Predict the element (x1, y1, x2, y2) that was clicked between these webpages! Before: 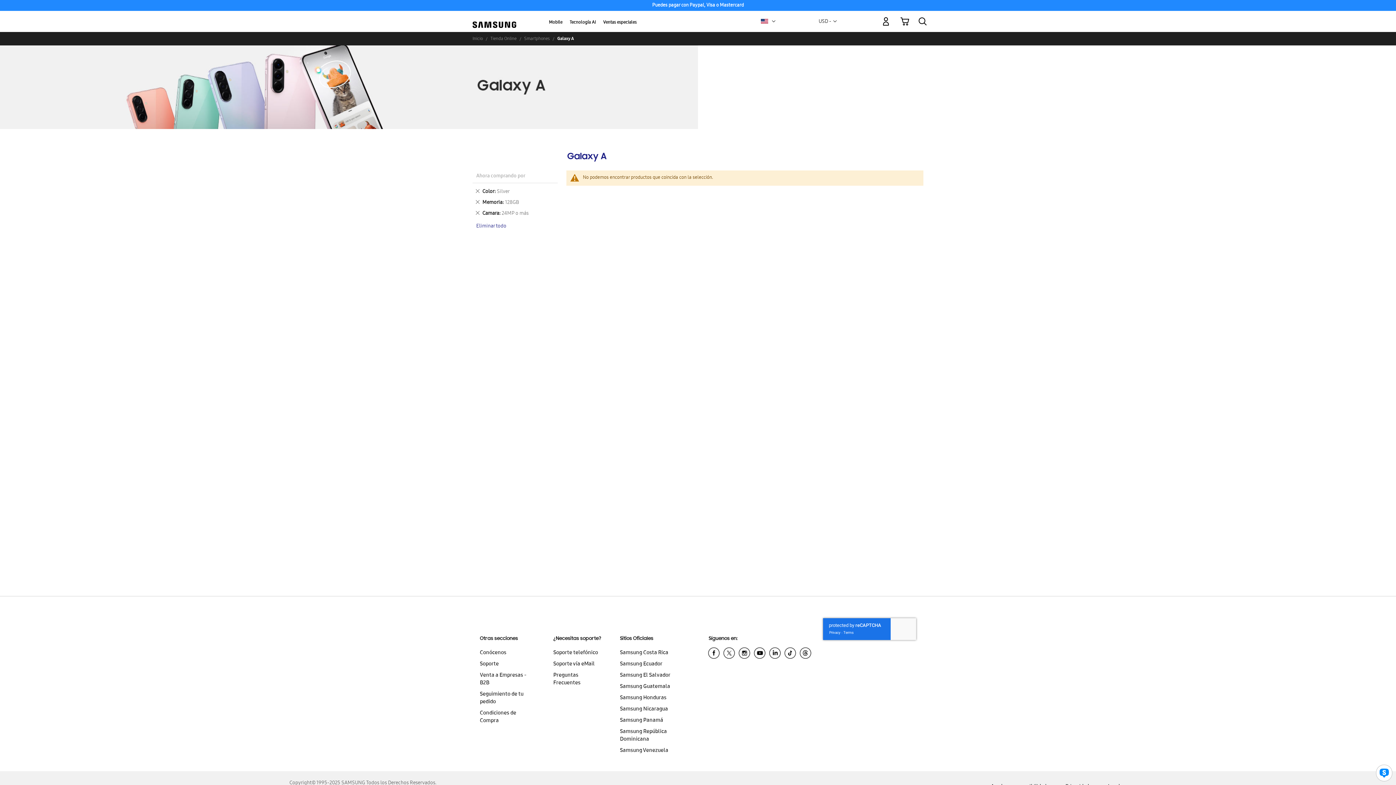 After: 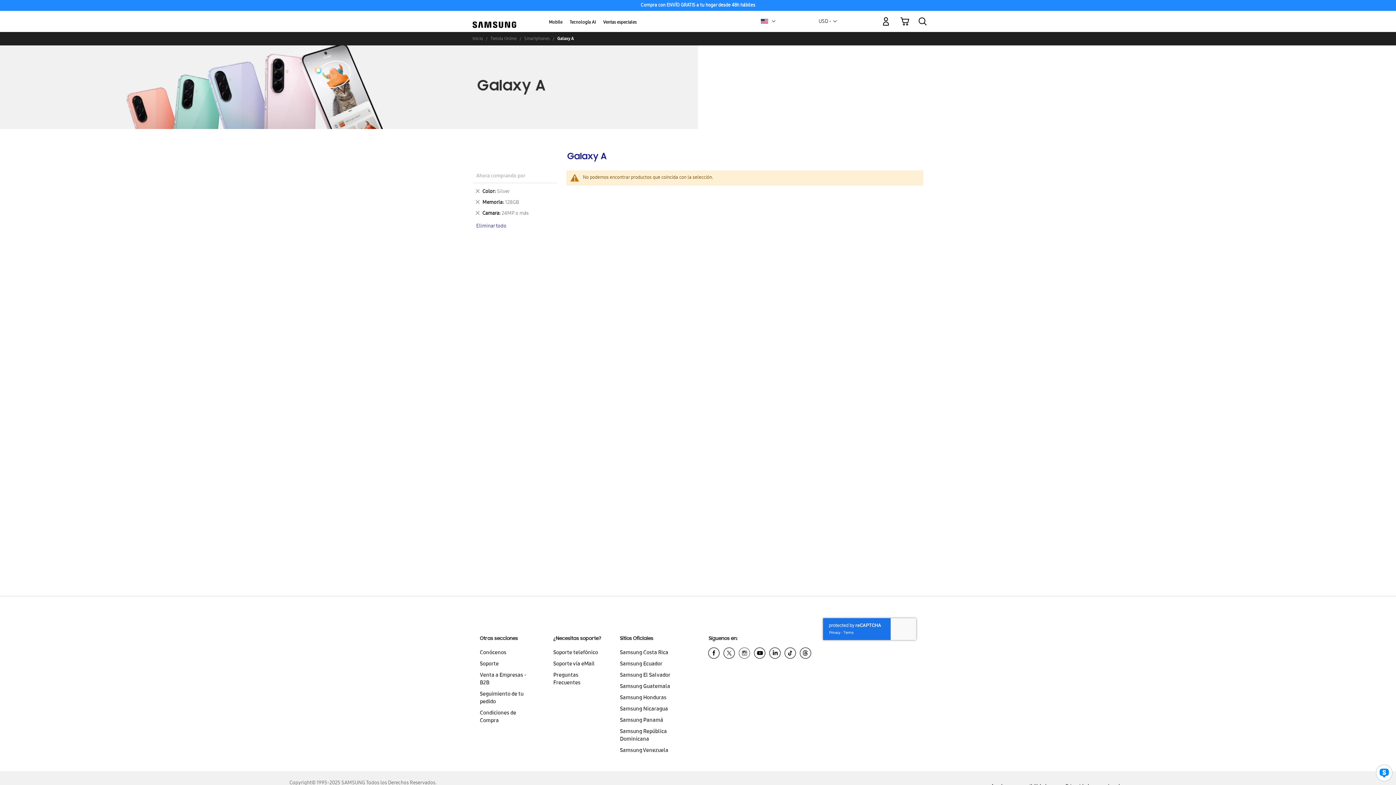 Action: bbox: (737, 646, 752, 663)